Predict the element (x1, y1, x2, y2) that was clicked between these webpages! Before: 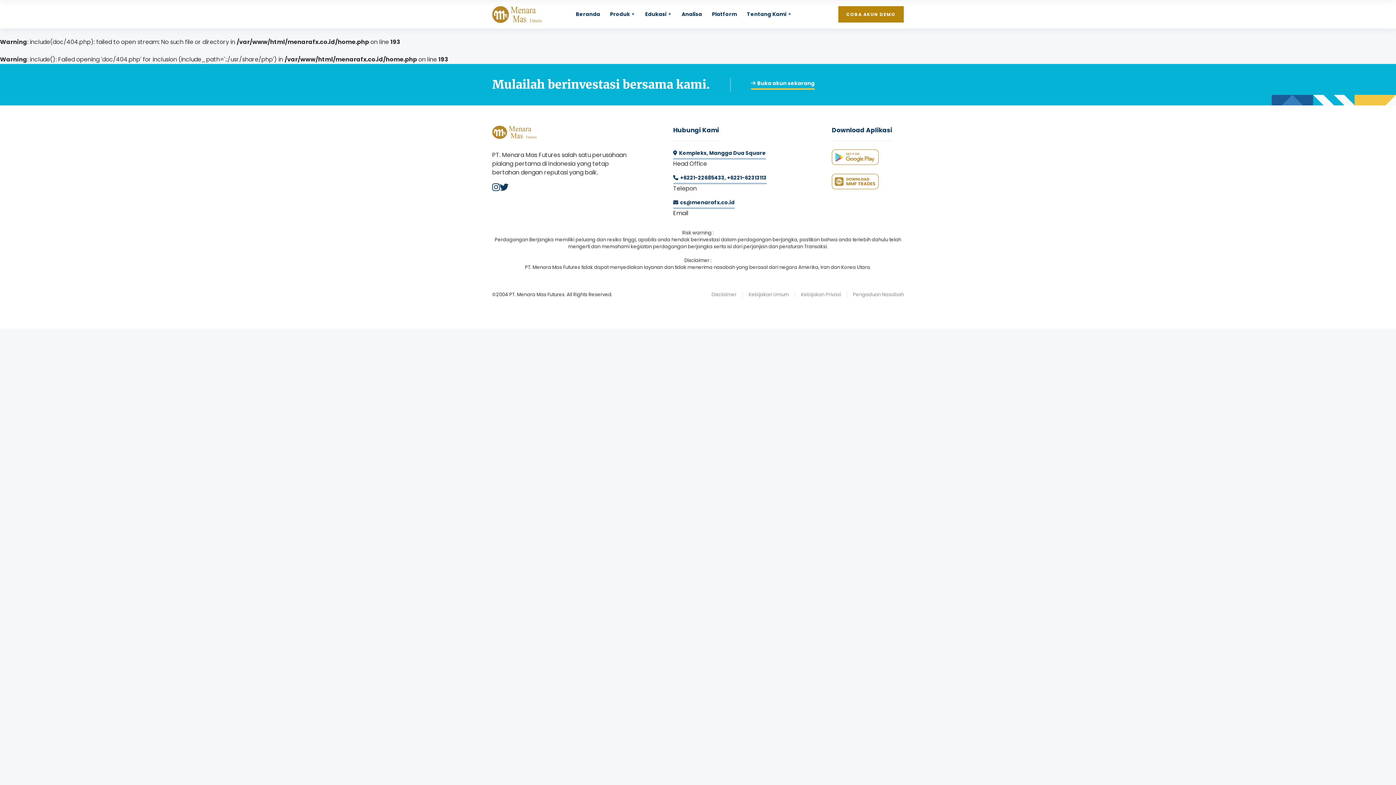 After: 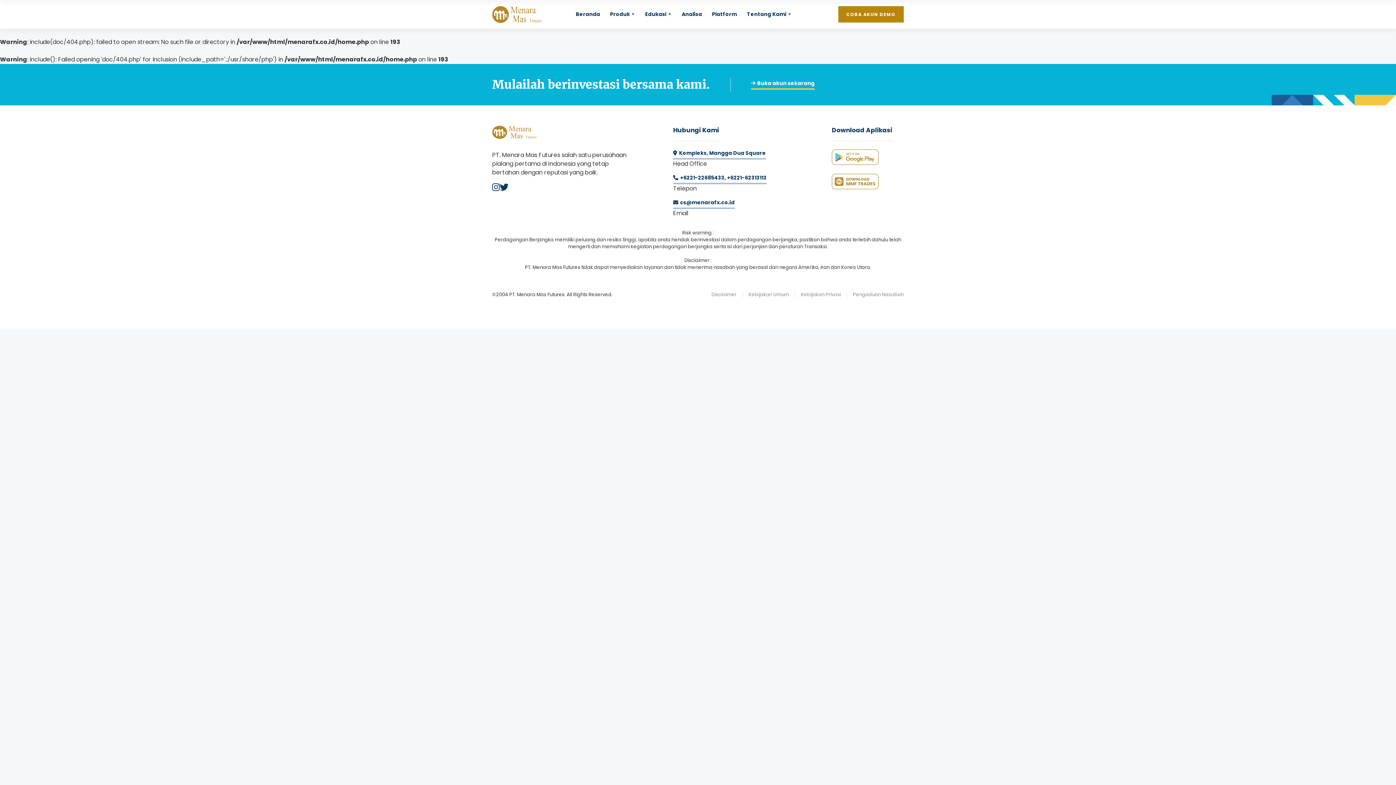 Action: label: Buka akun sekarang bbox: (751, 79, 814, 89)